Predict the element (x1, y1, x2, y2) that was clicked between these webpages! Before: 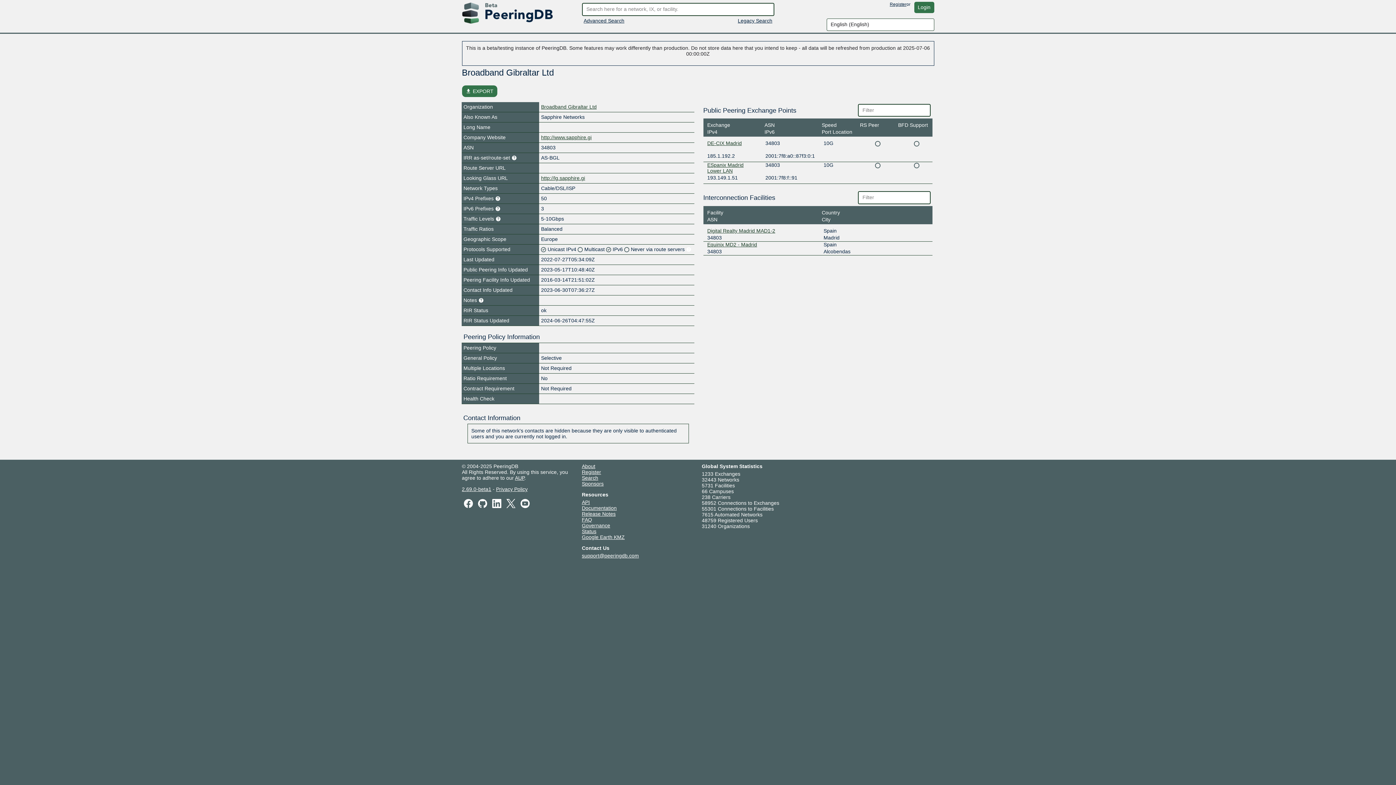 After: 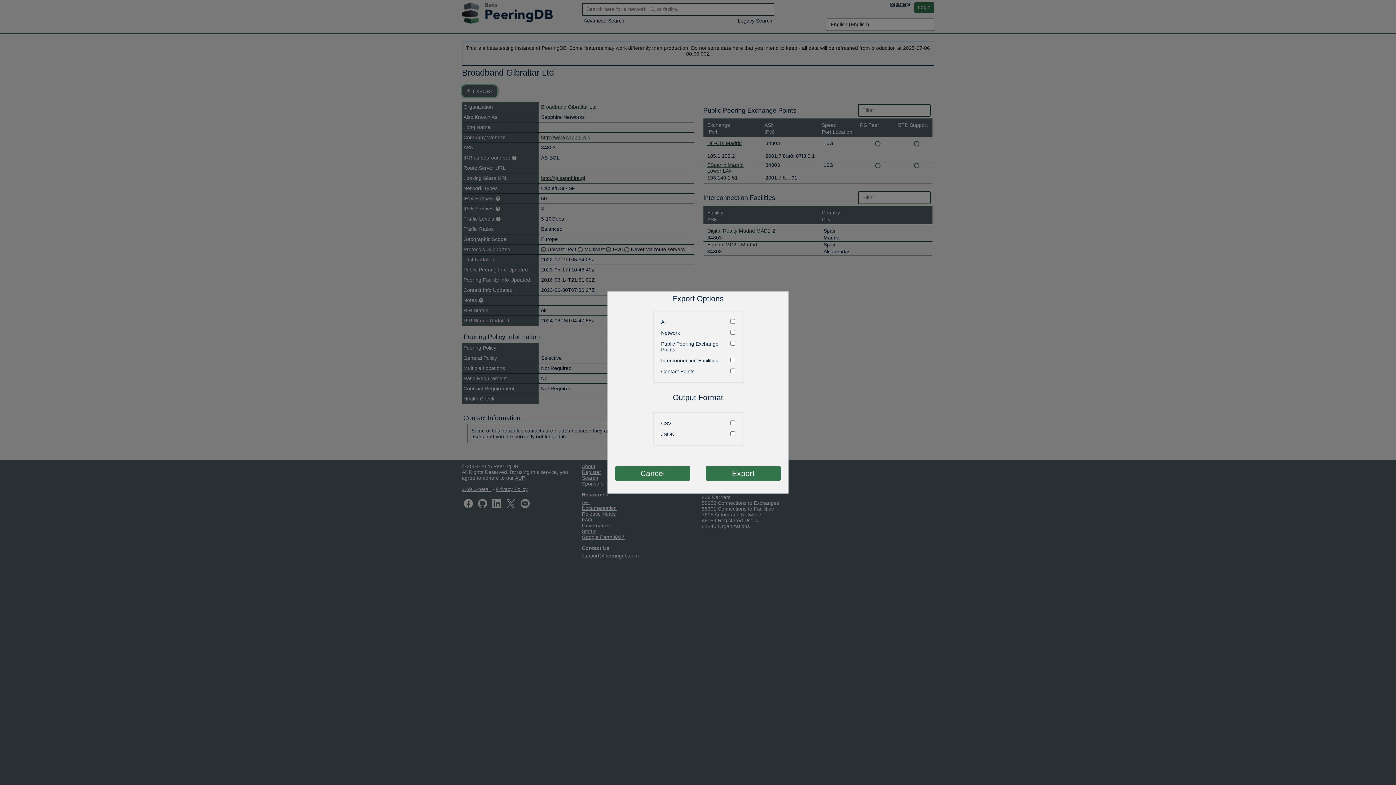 Action: bbox: (462, 85, 497, 96) label: file_download EXPORT